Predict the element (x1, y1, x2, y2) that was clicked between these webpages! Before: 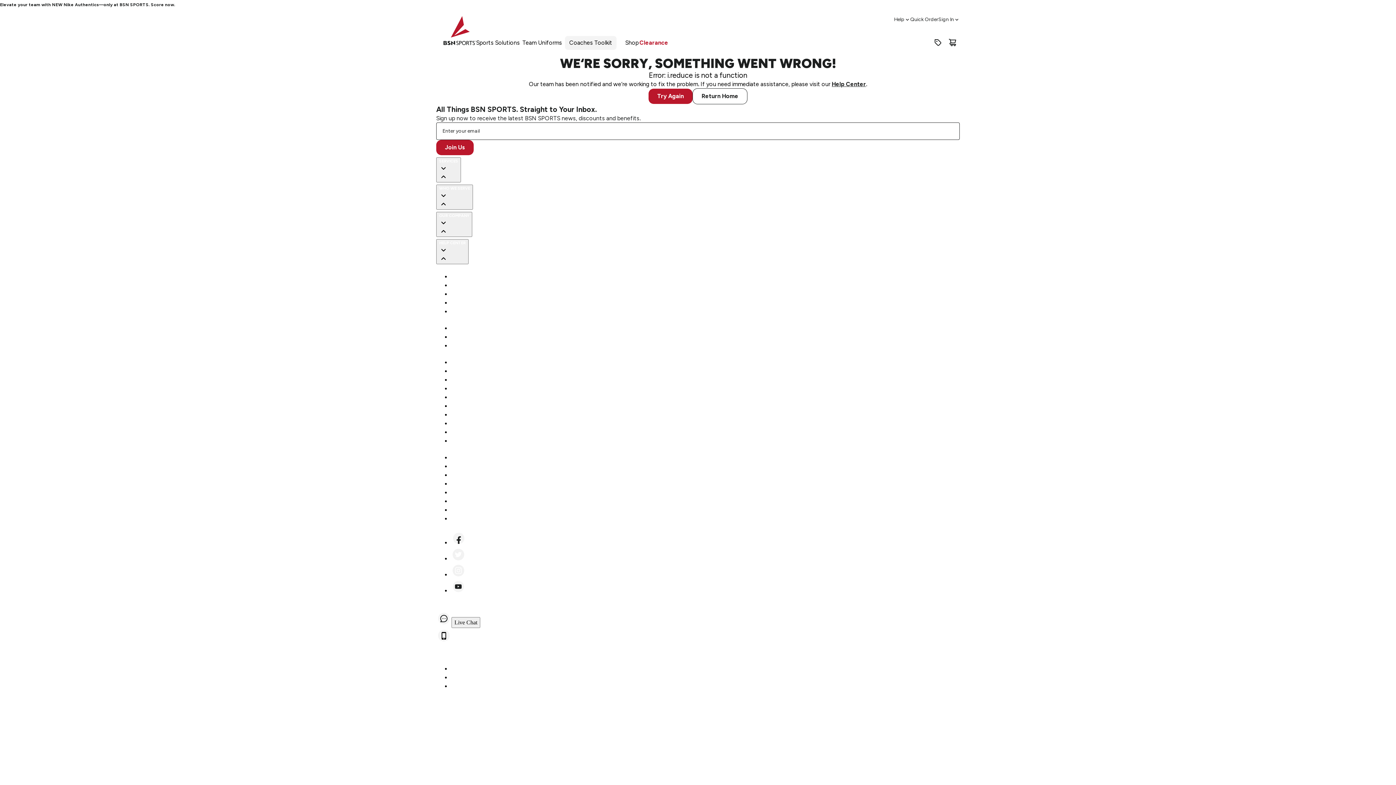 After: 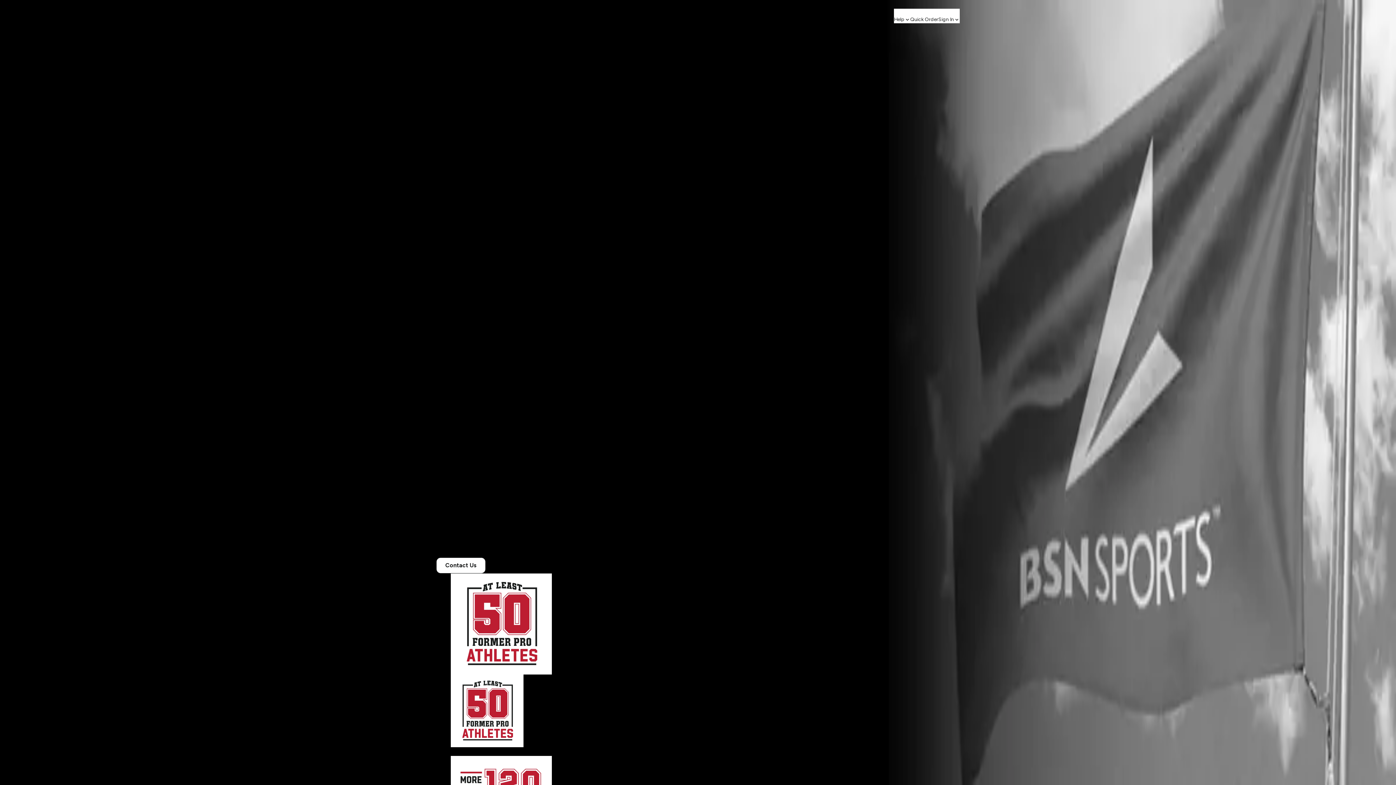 Action: bbox: (450, 358, 476, 366) label: About Us